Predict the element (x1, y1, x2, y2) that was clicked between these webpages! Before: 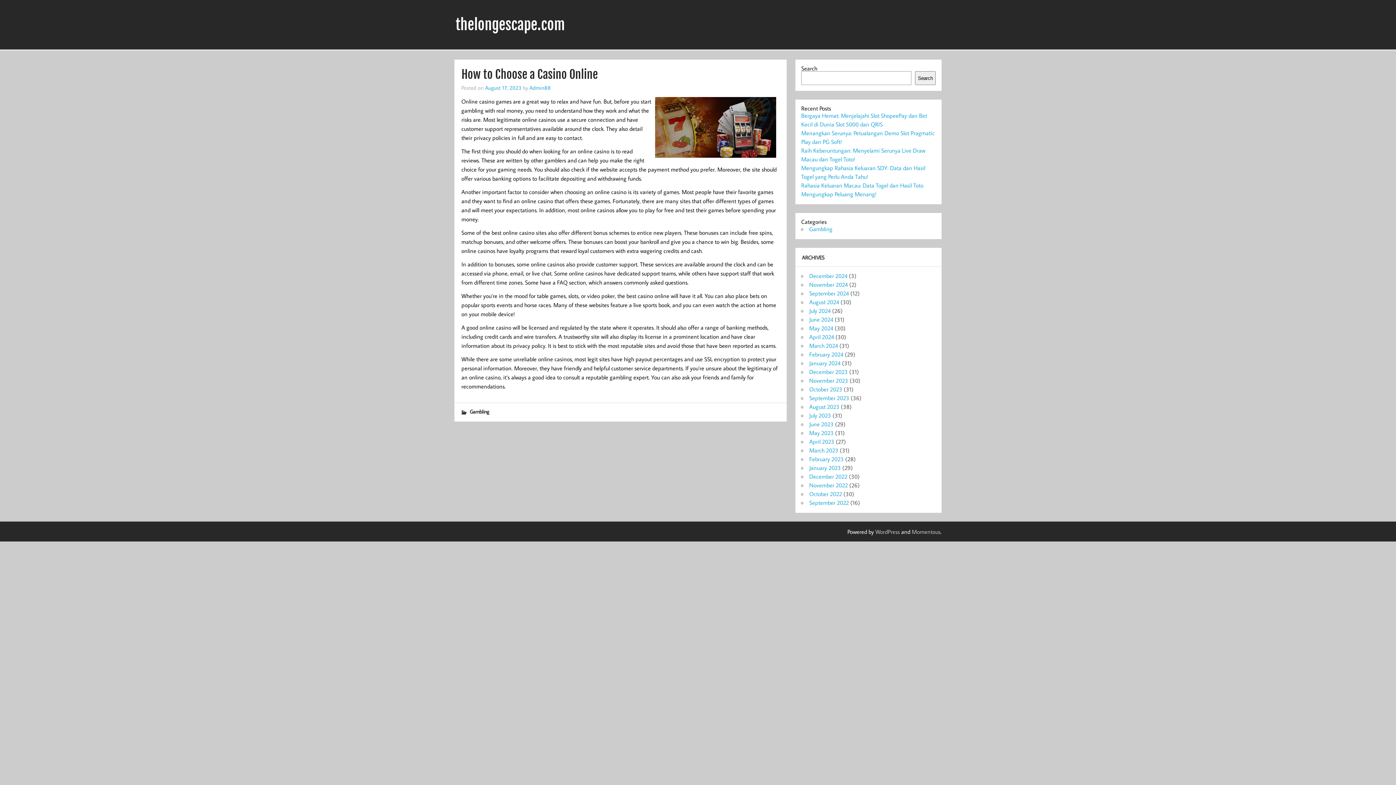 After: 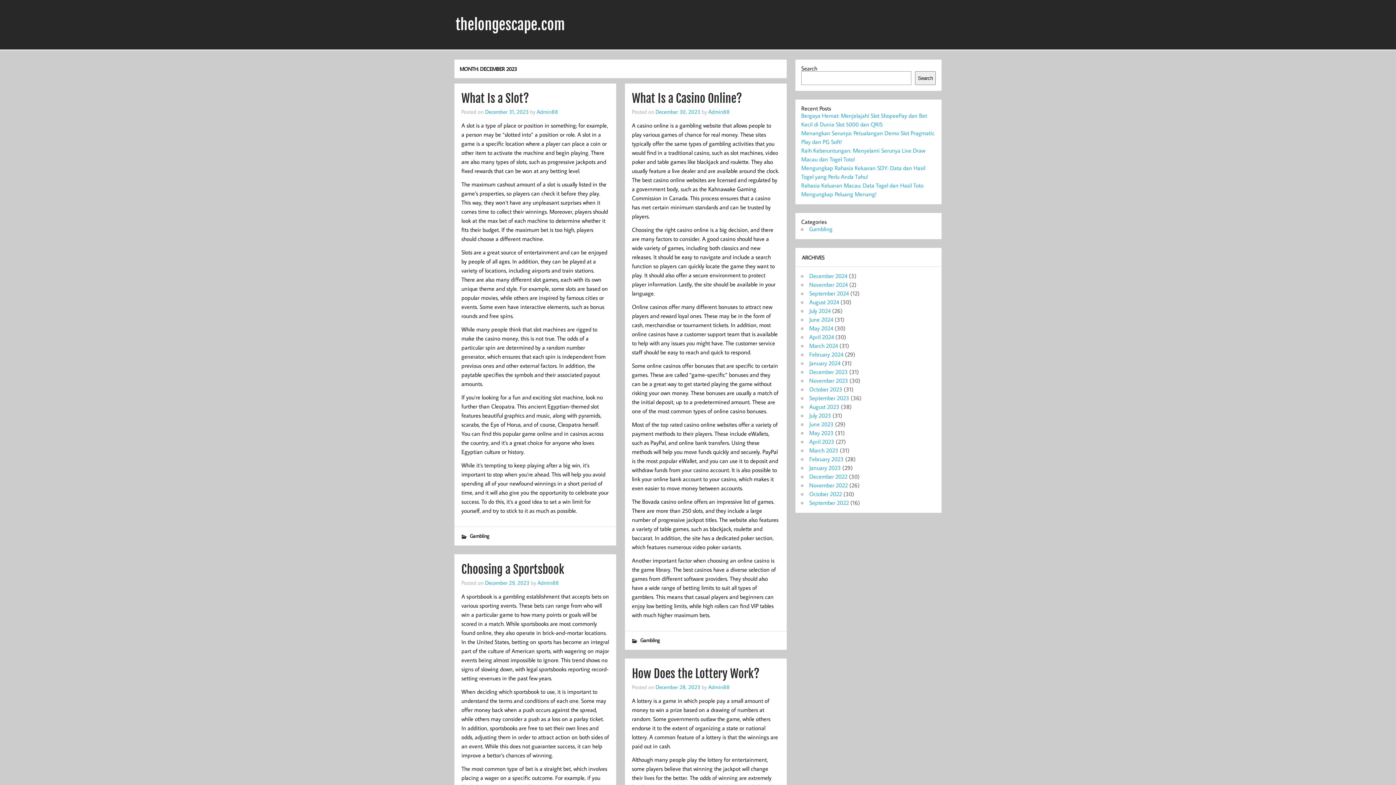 Action: label: December 2023 bbox: (809, 368, 848, 375)